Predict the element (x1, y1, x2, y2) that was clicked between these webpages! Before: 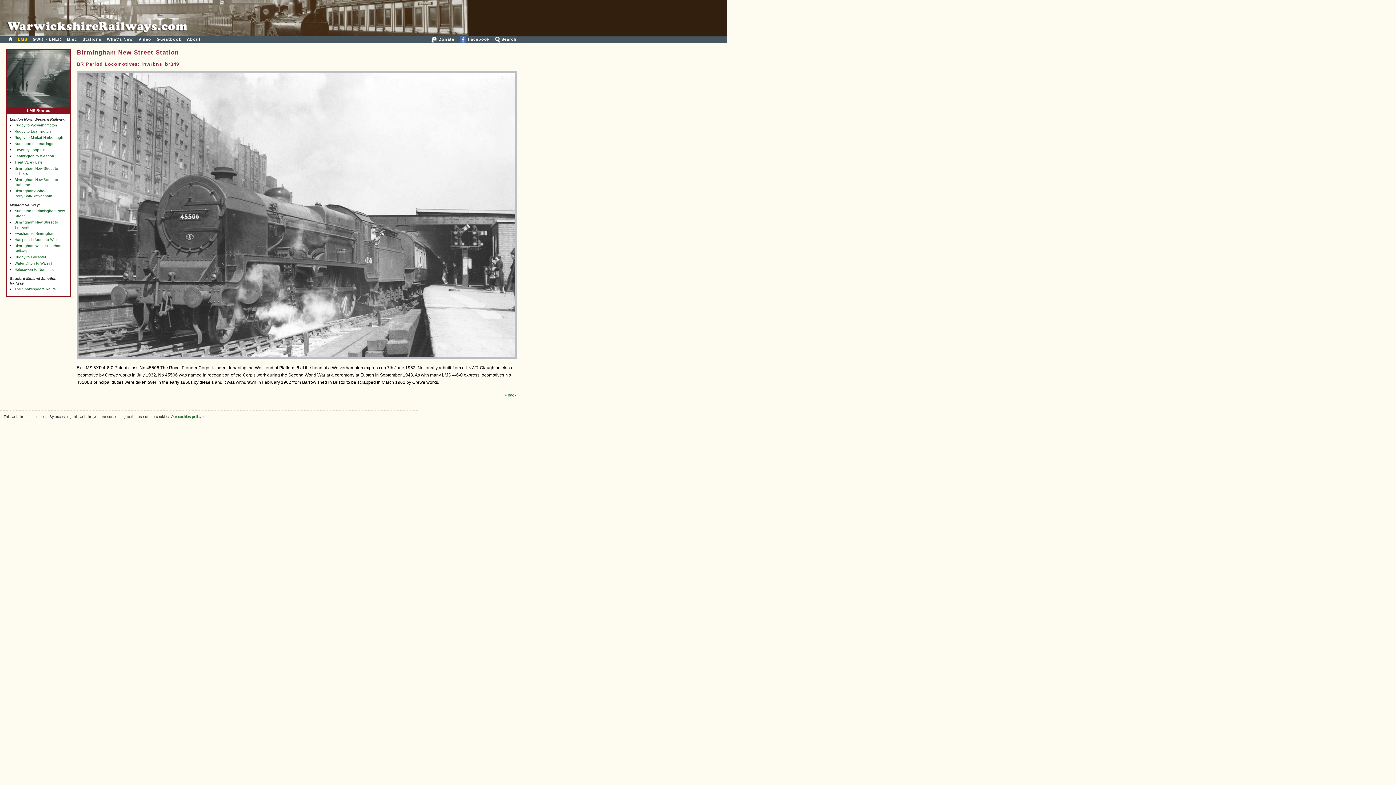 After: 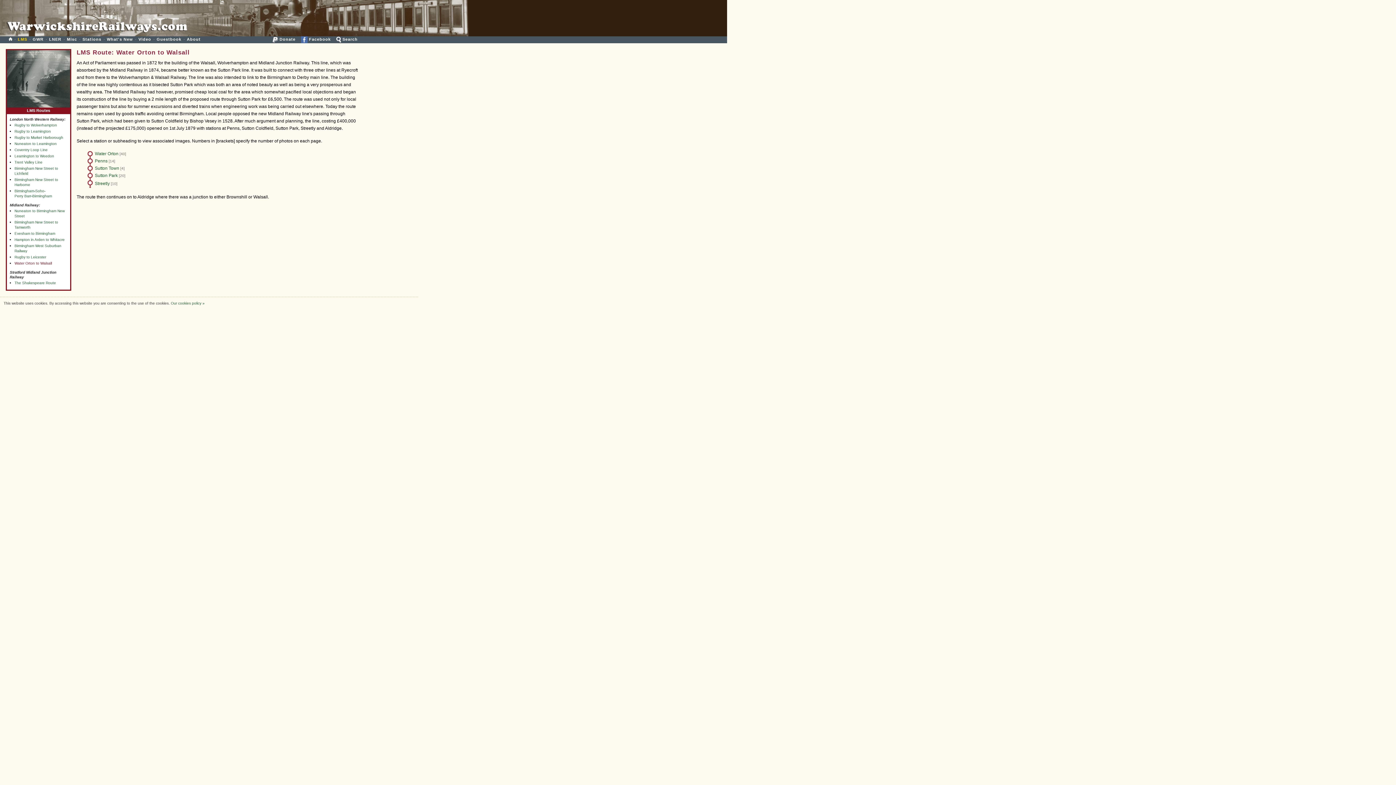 Action: label: Water Orton to Walsall bbox: (14, 261, 52, 265)